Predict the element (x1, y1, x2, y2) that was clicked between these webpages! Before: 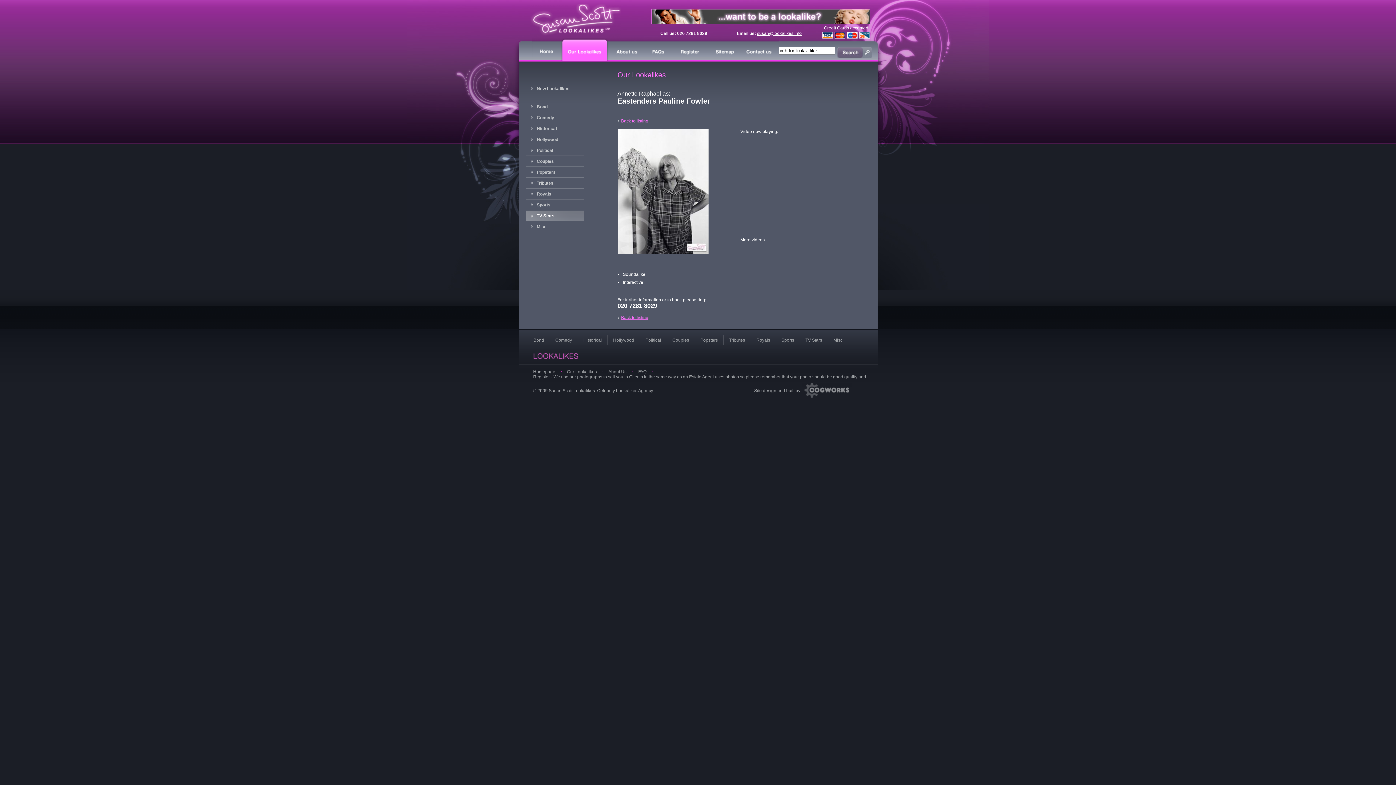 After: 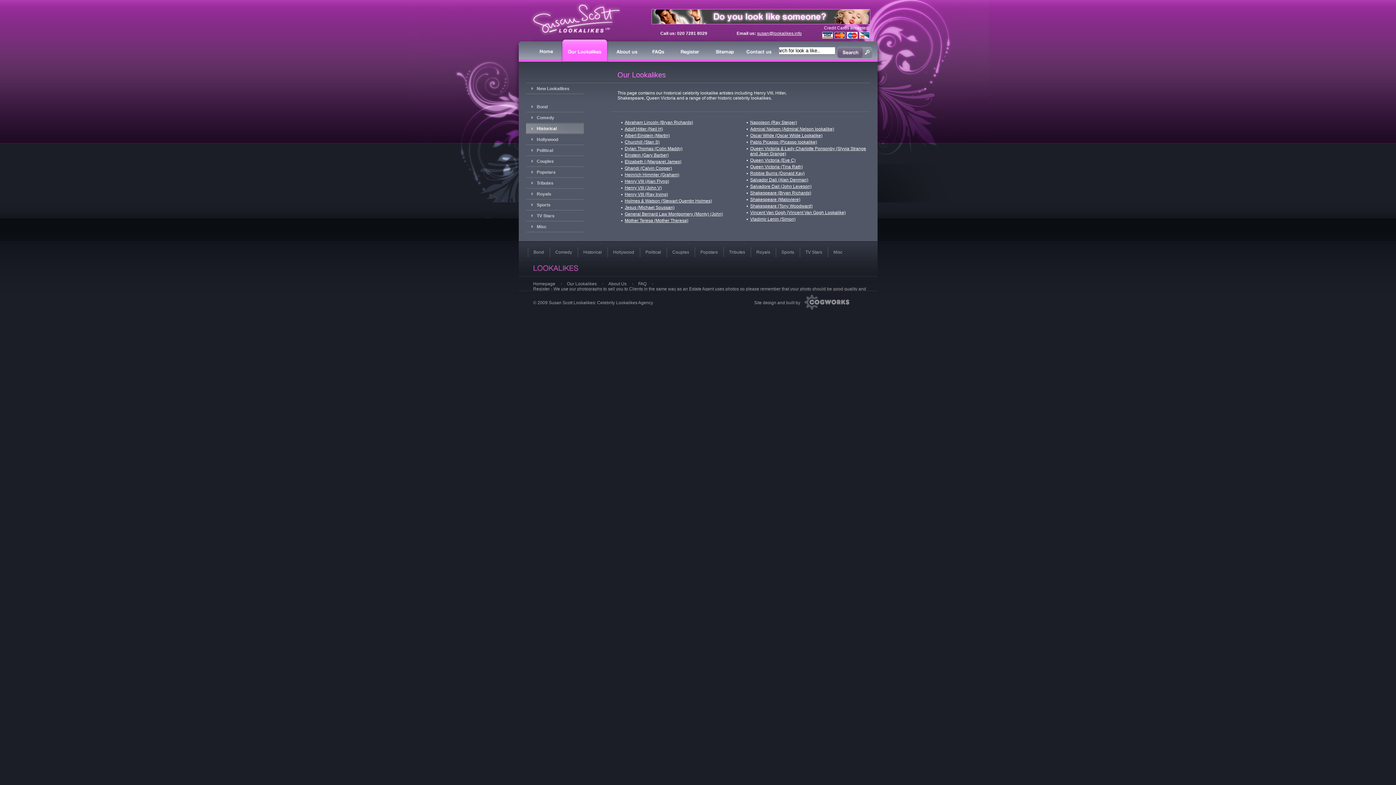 Action: bbox: (526, 123, 583, 134) label: Historical